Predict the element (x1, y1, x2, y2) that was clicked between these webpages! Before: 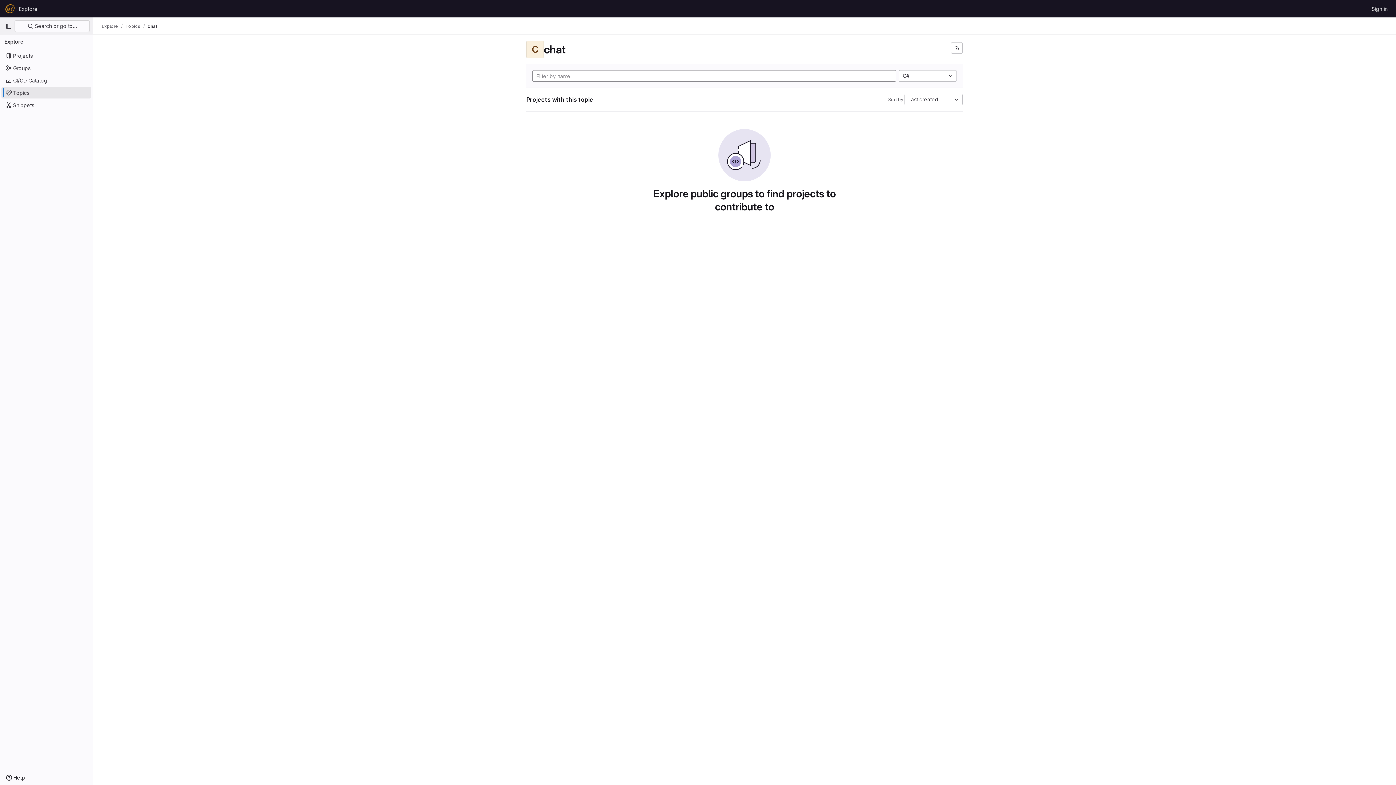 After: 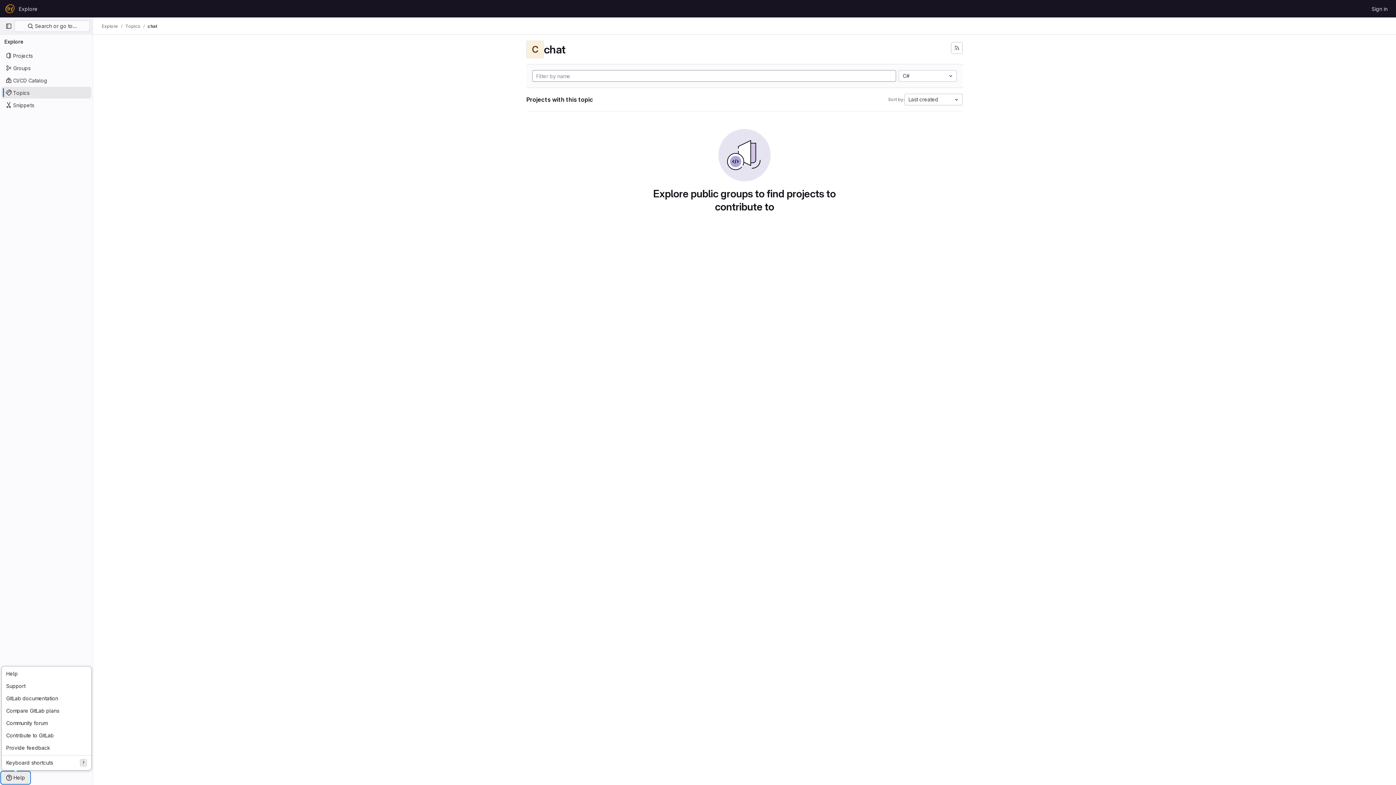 Action: bbox: (1, 772, 29, 784) label: Help